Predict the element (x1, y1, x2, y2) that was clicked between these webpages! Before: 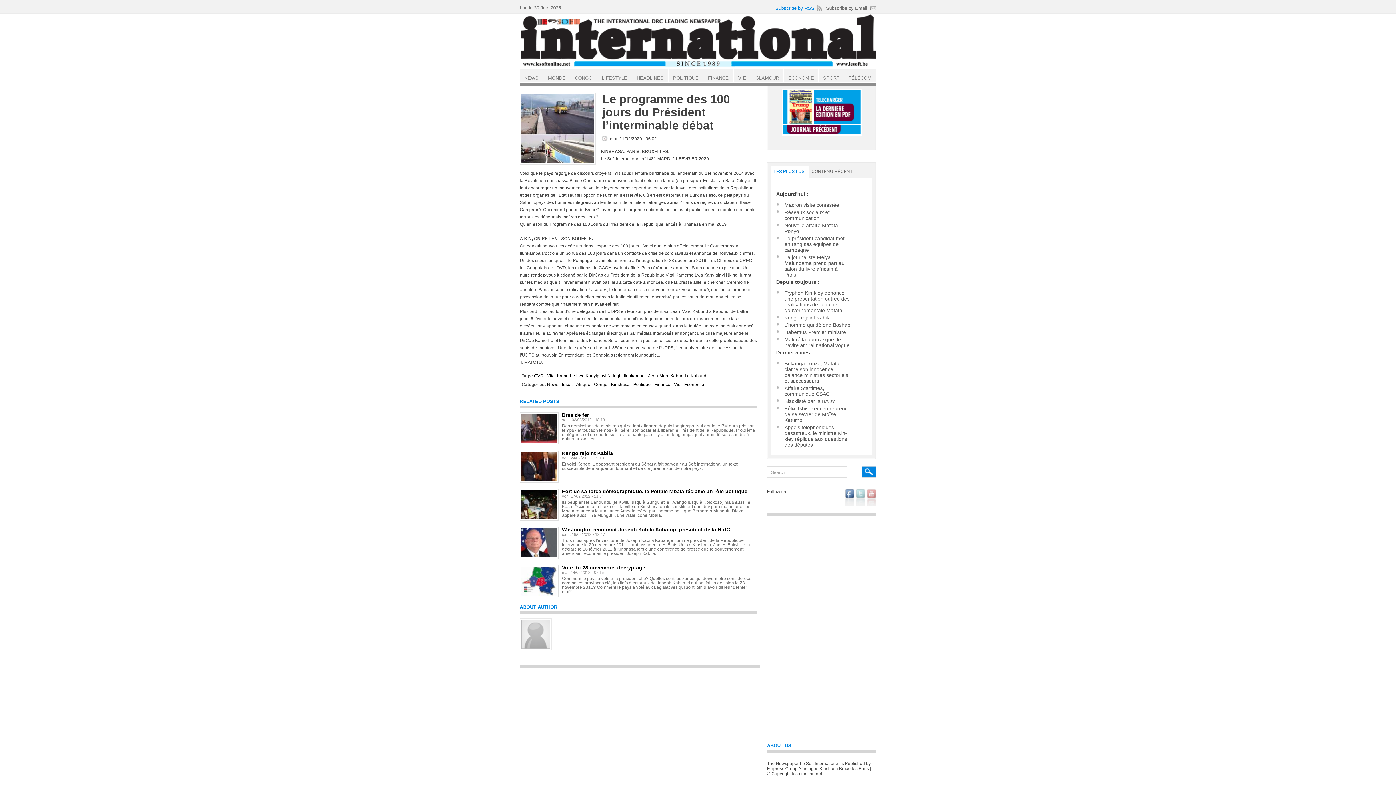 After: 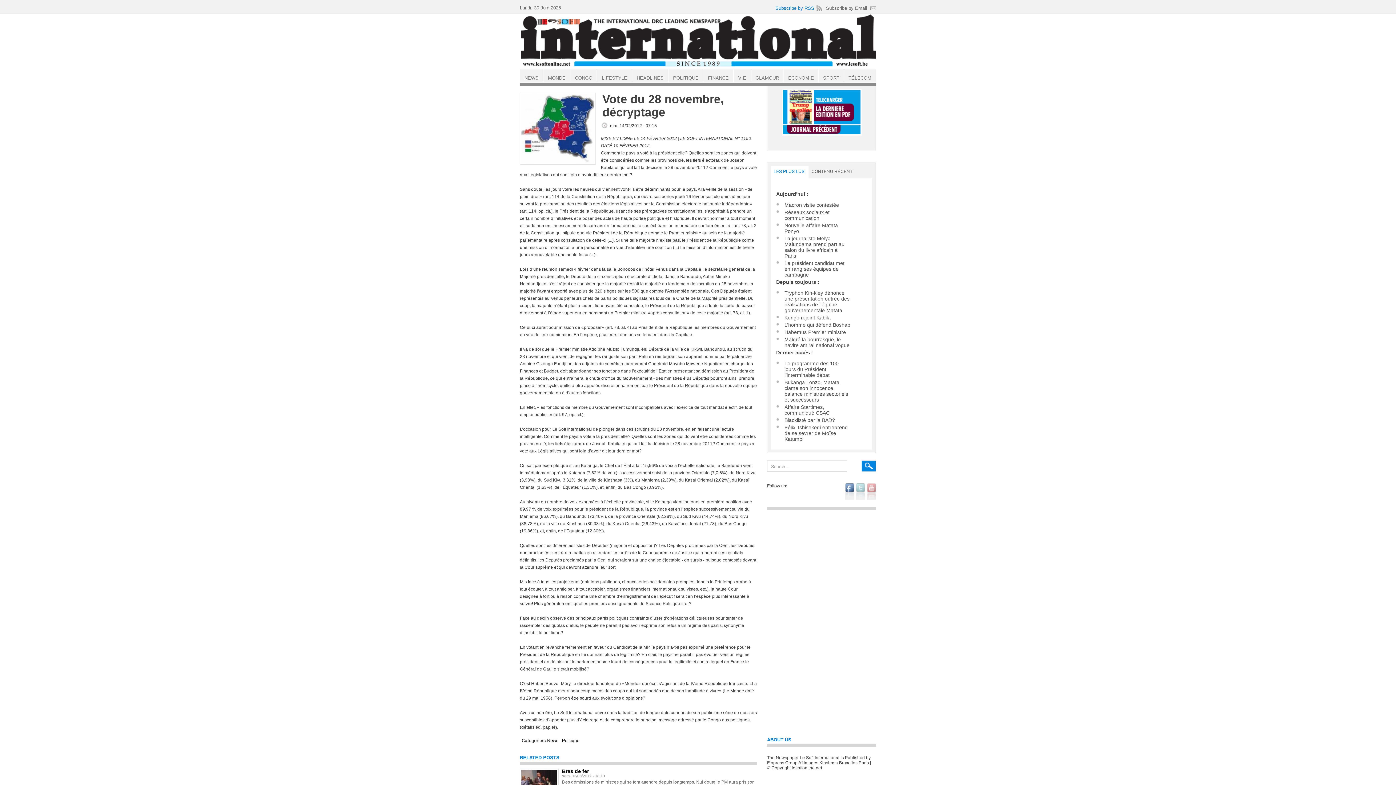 Action: bbox: (521, 566, 557, 596)